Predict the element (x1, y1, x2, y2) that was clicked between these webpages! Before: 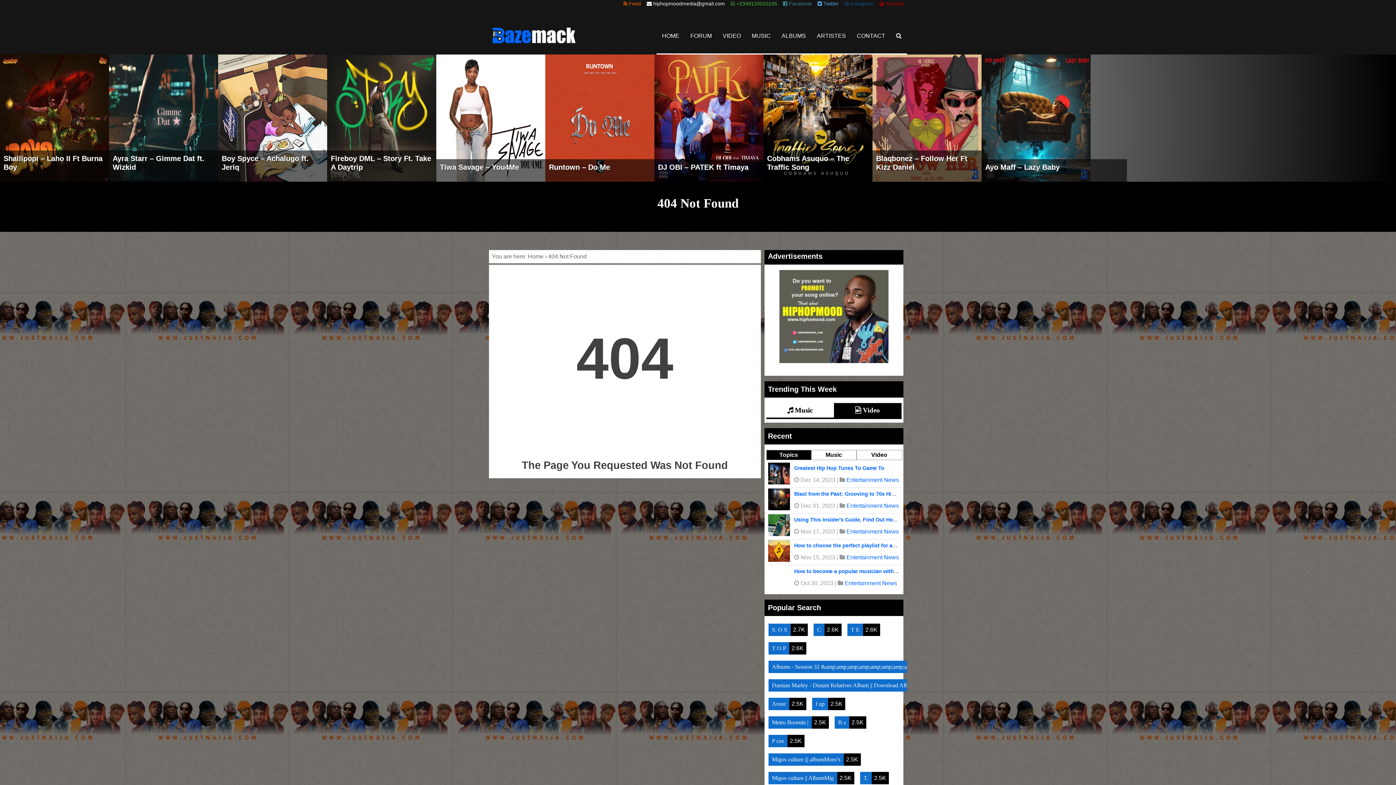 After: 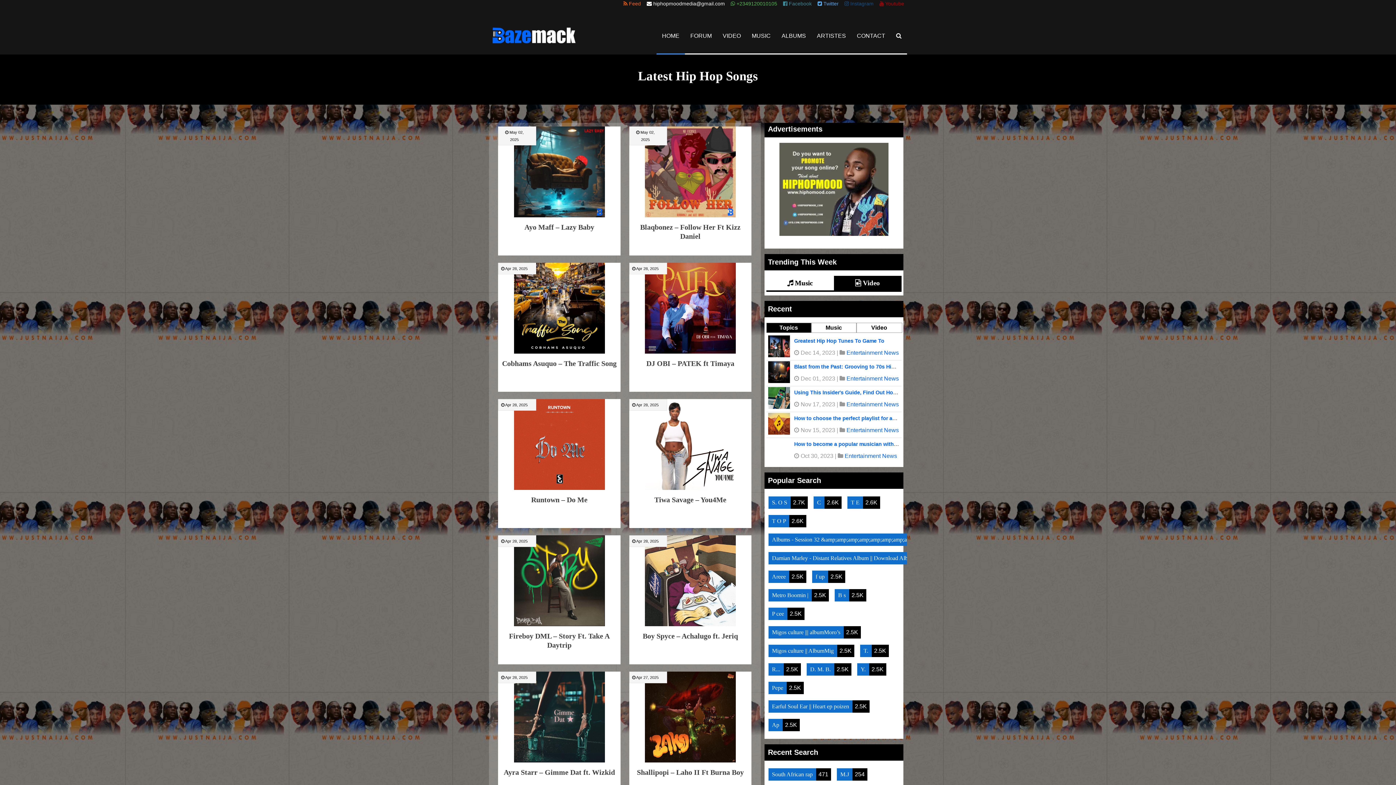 Action: label: Home bbox: (528, 253, 543, 259)